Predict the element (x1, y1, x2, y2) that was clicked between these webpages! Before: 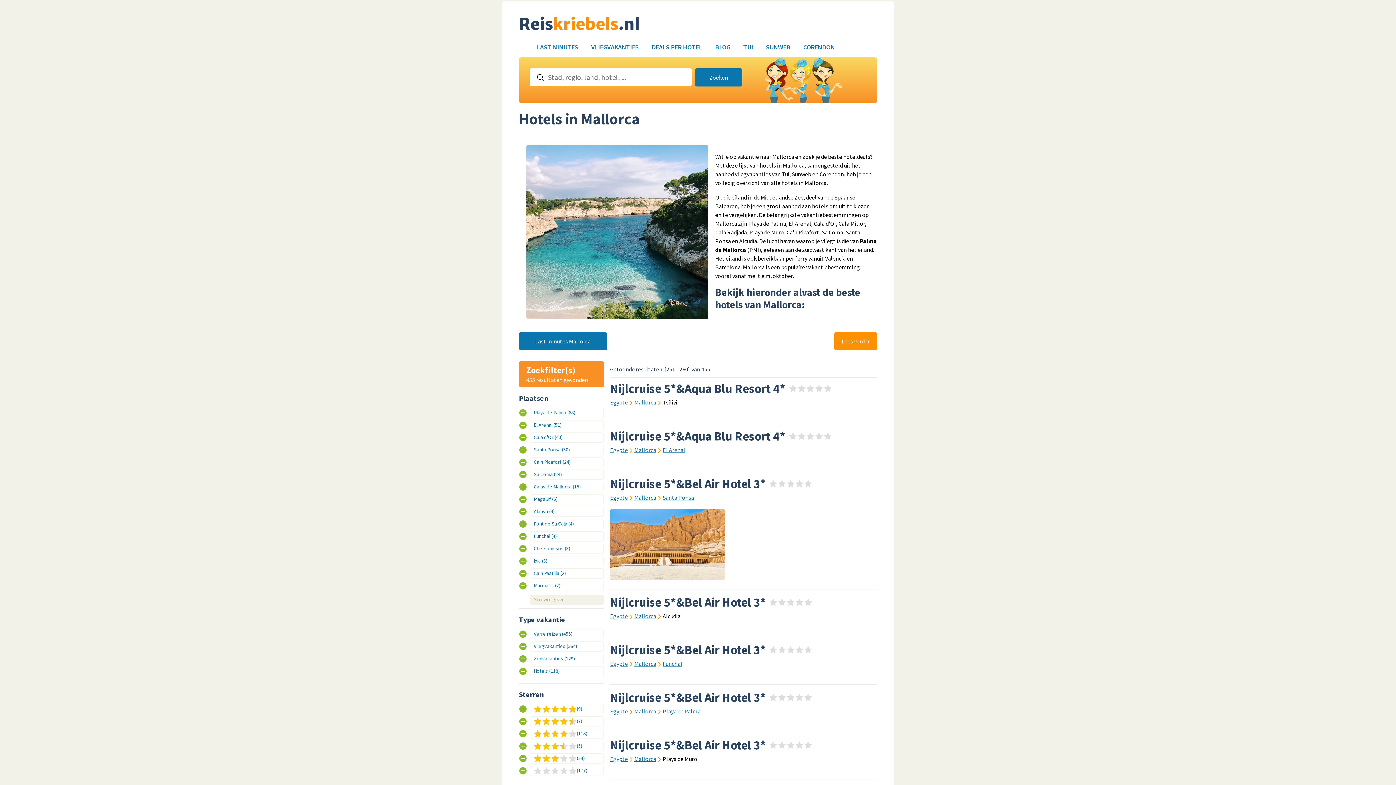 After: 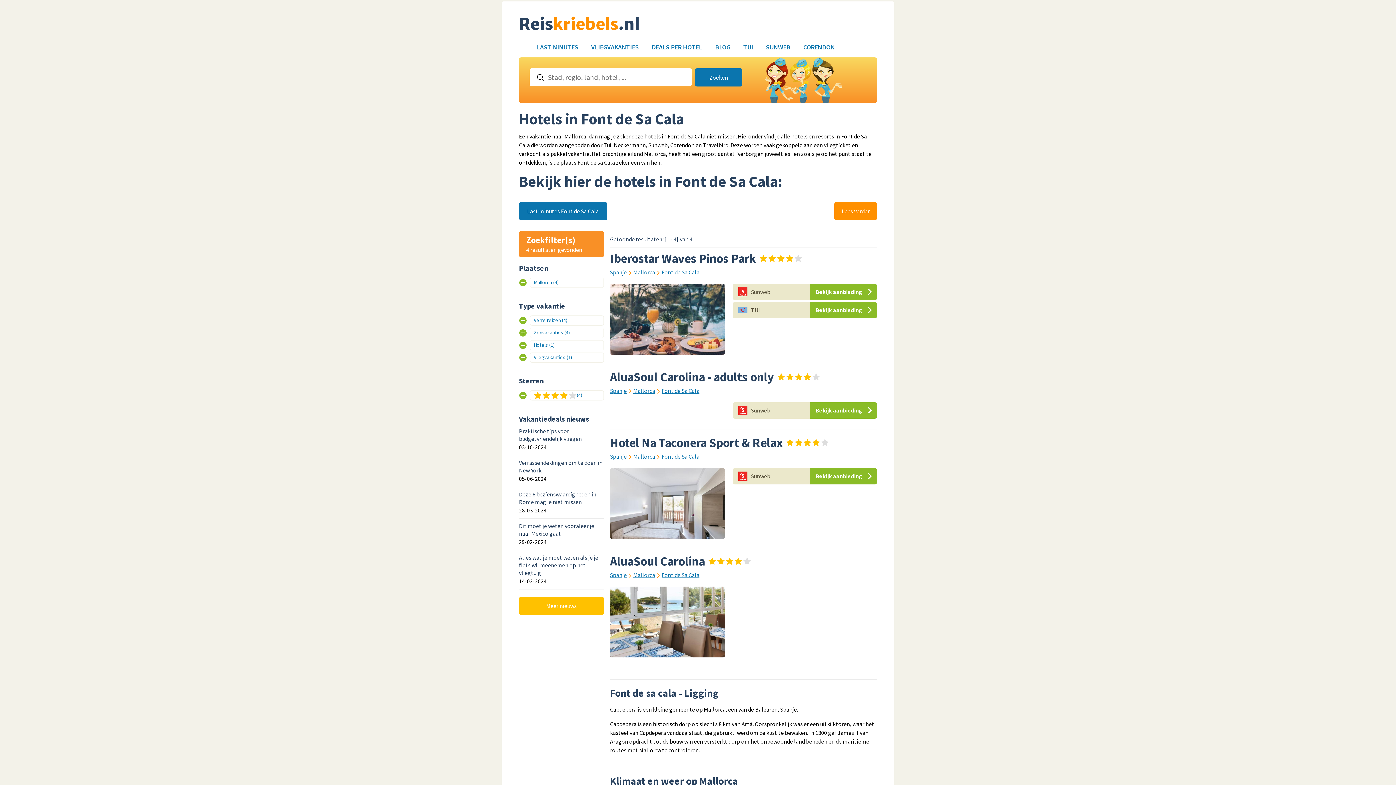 Action: bbox: (530, 519, 604, 529) label: Font de Sa Cala (4)
Apply Font de Sa Cala filter